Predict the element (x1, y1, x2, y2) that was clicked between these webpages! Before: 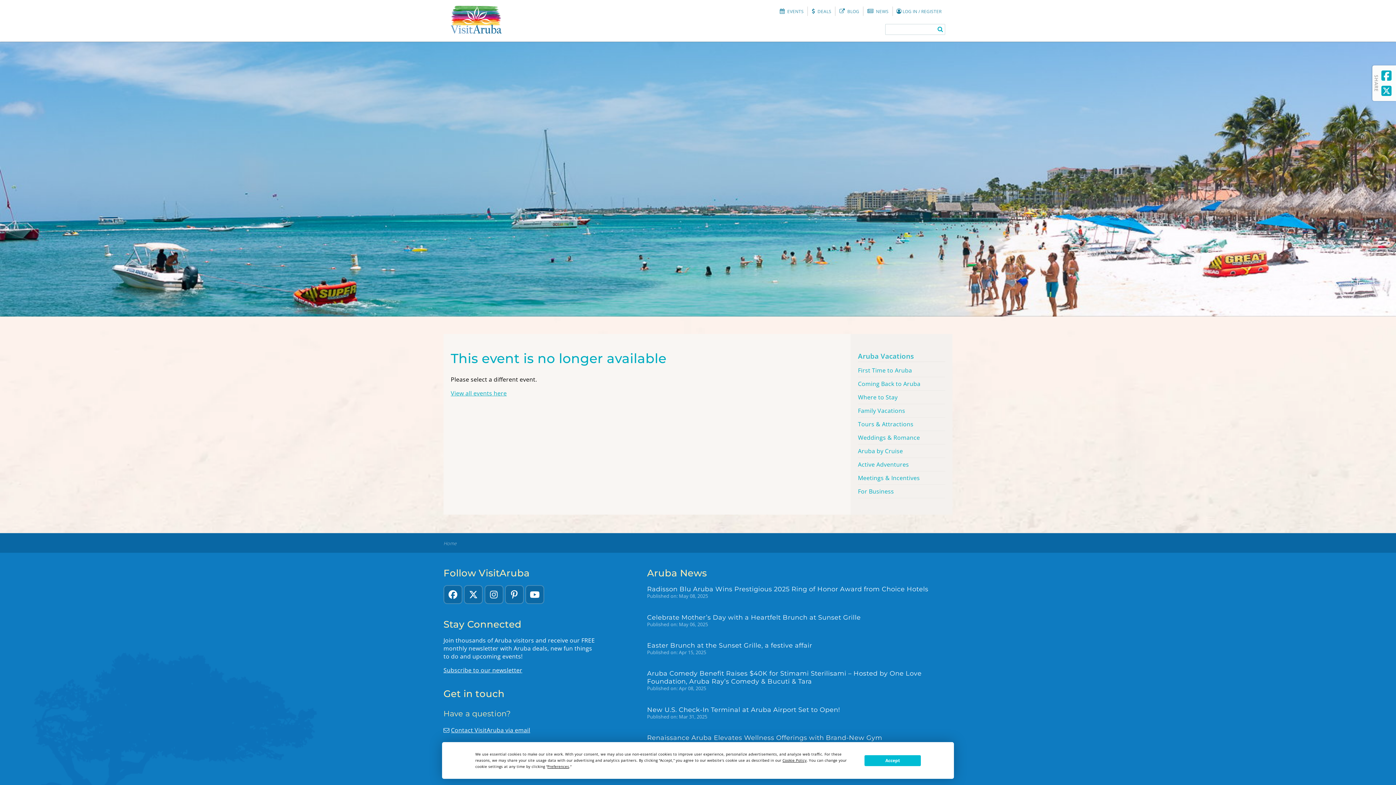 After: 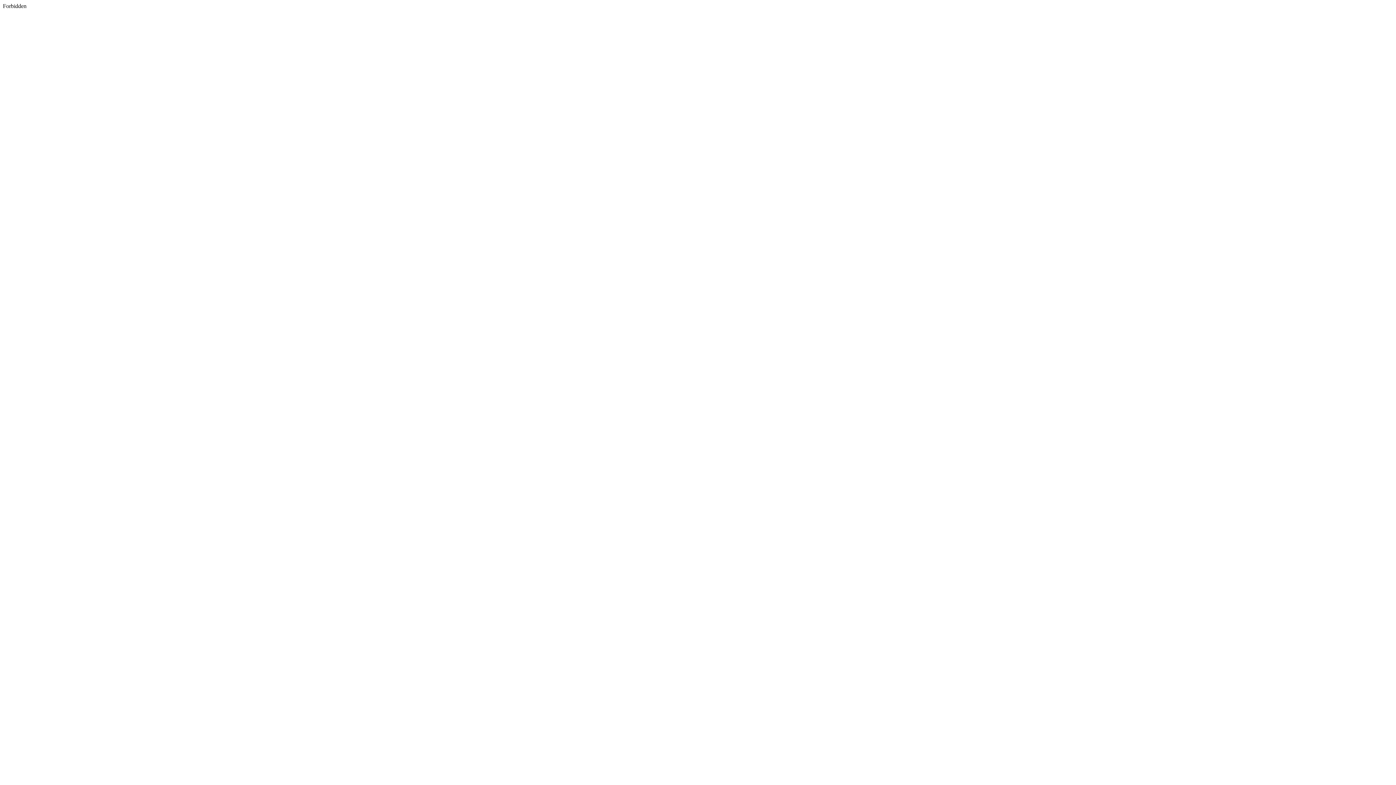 Action: bbox: (464, 585, 483, 604)